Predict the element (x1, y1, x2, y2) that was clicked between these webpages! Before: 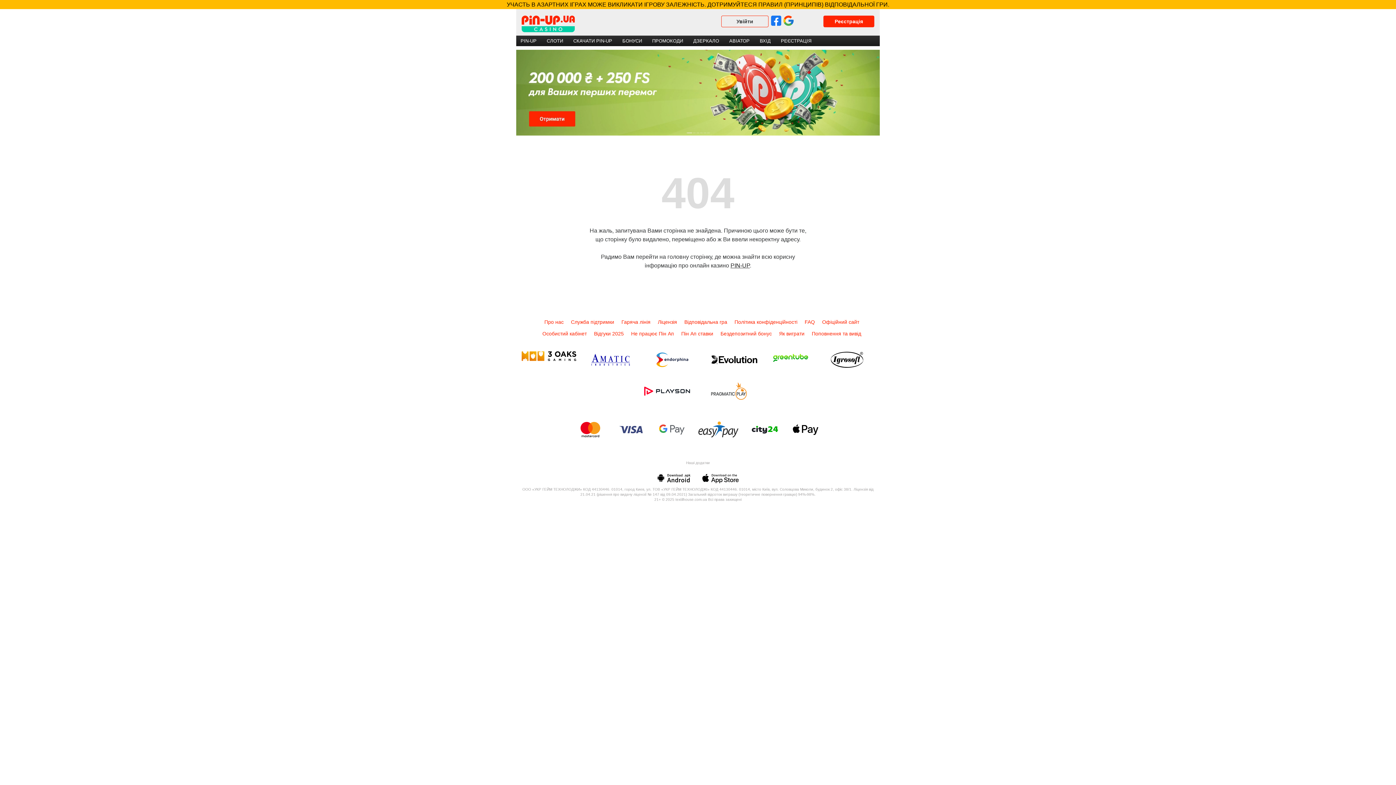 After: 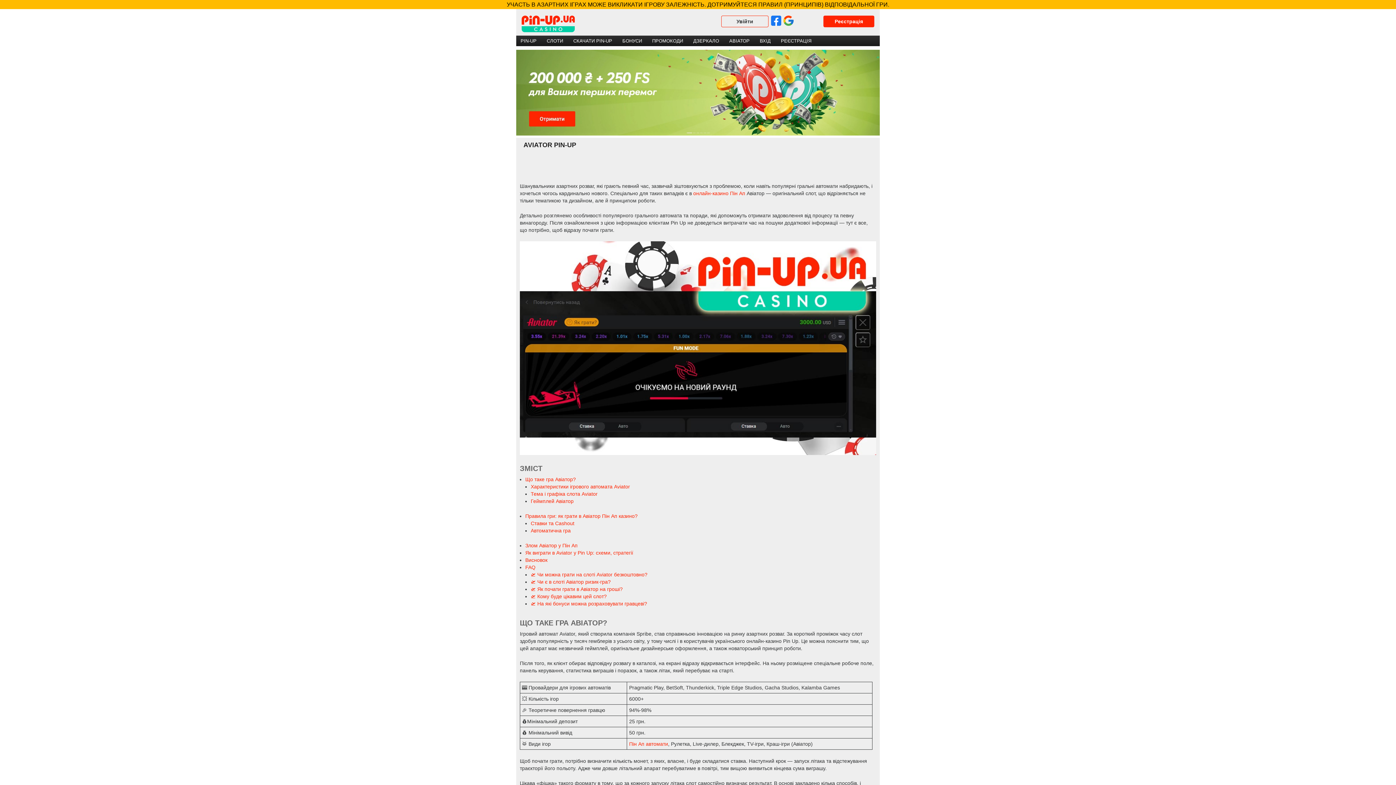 Action: bbox: (725, 35, 754, 46) label: АВІАТОР